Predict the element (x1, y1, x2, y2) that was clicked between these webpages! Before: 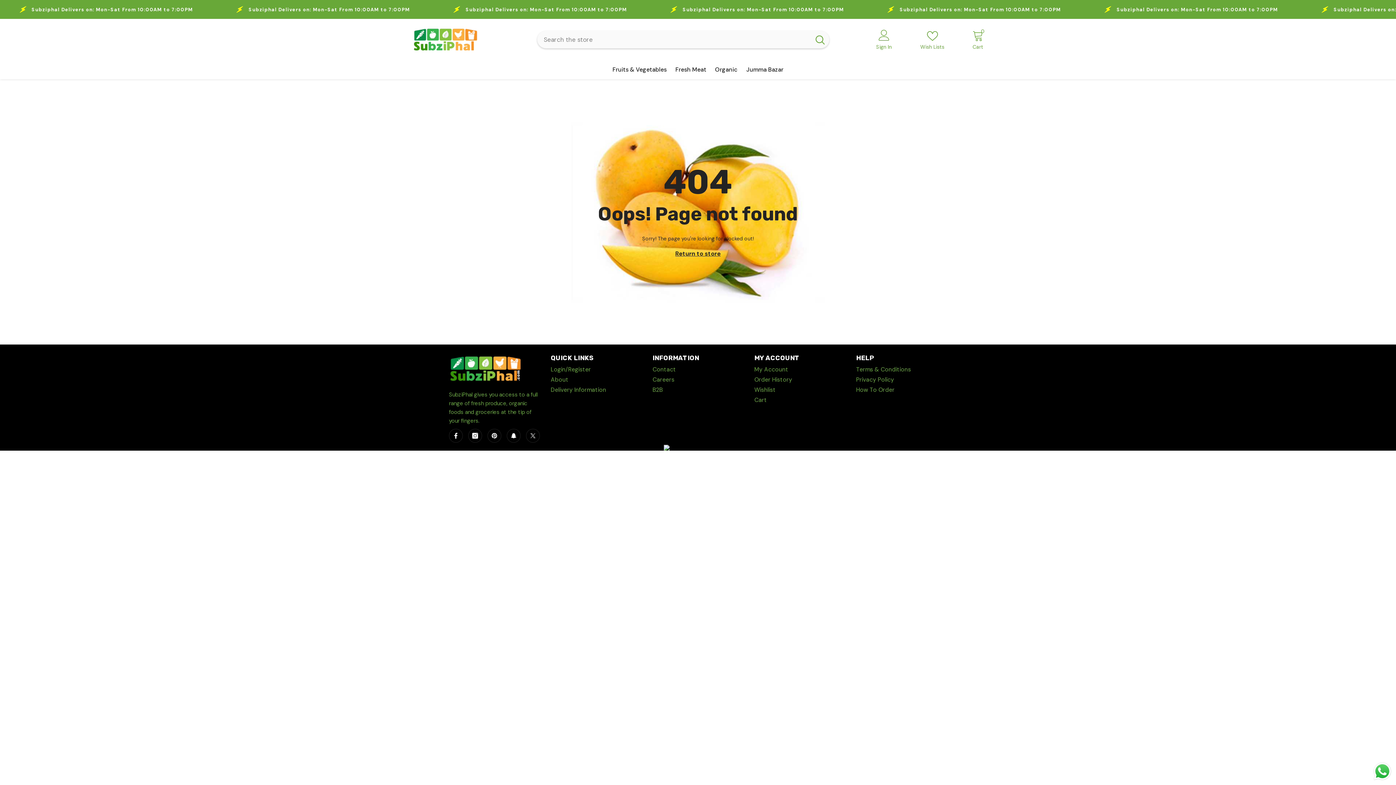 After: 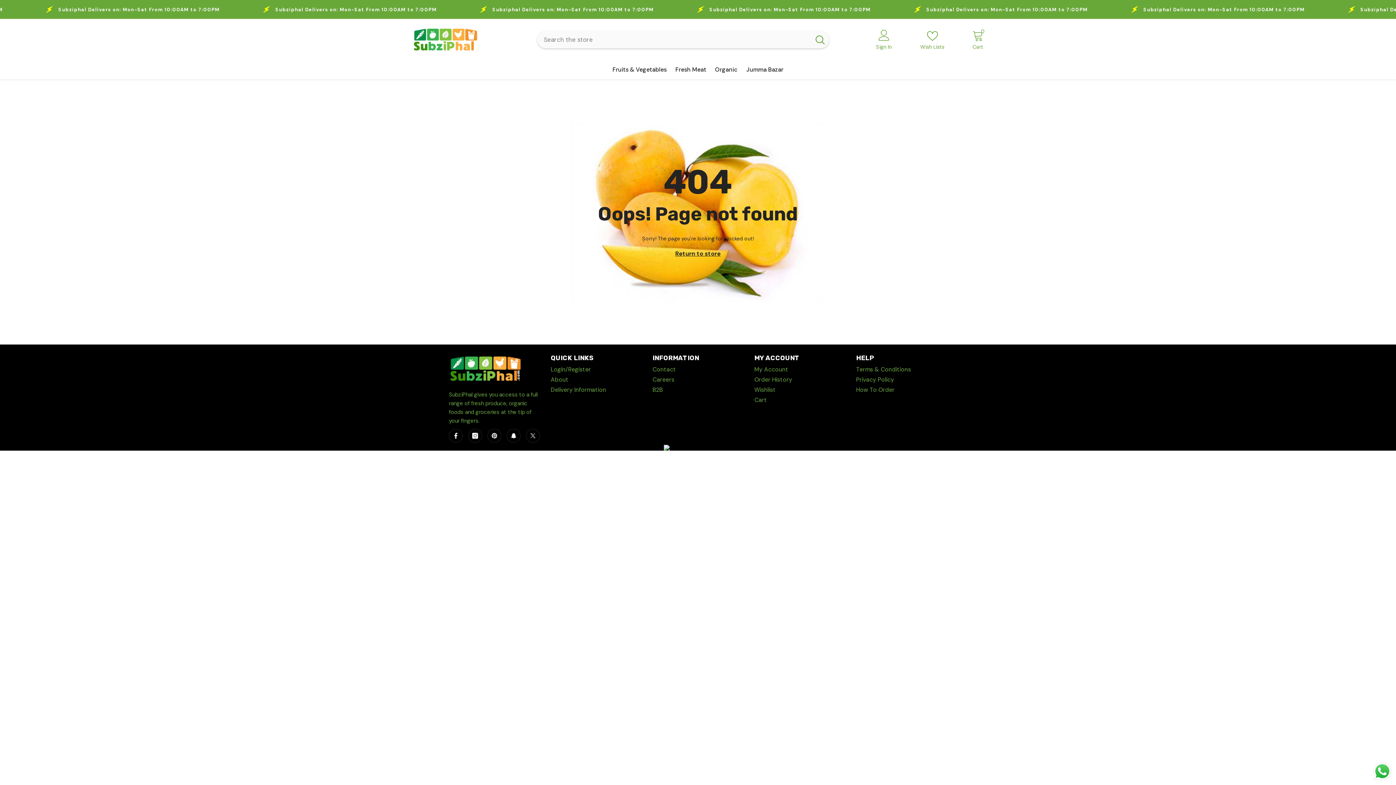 Action: label: Send a message via WhatsApp bbox: (1372, 761, 1392, 781)